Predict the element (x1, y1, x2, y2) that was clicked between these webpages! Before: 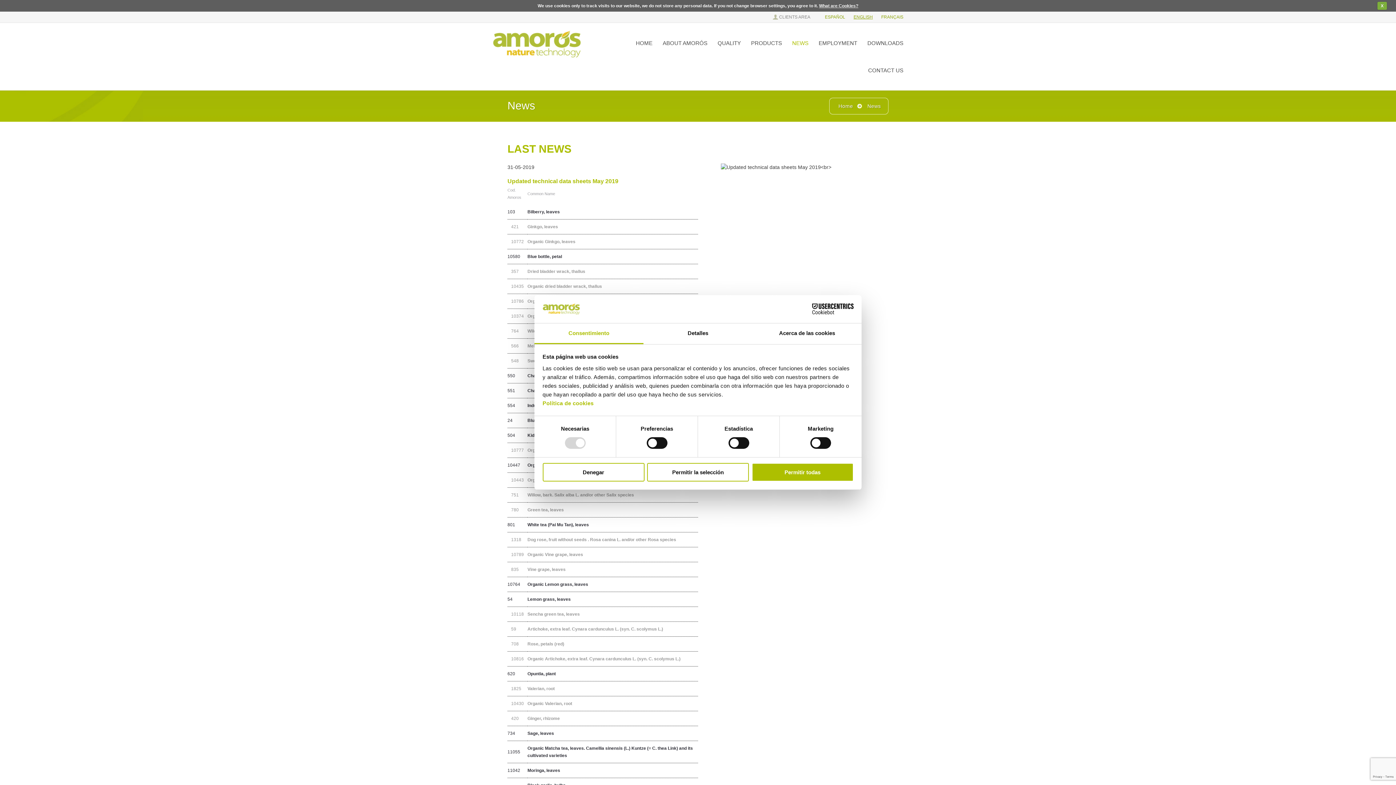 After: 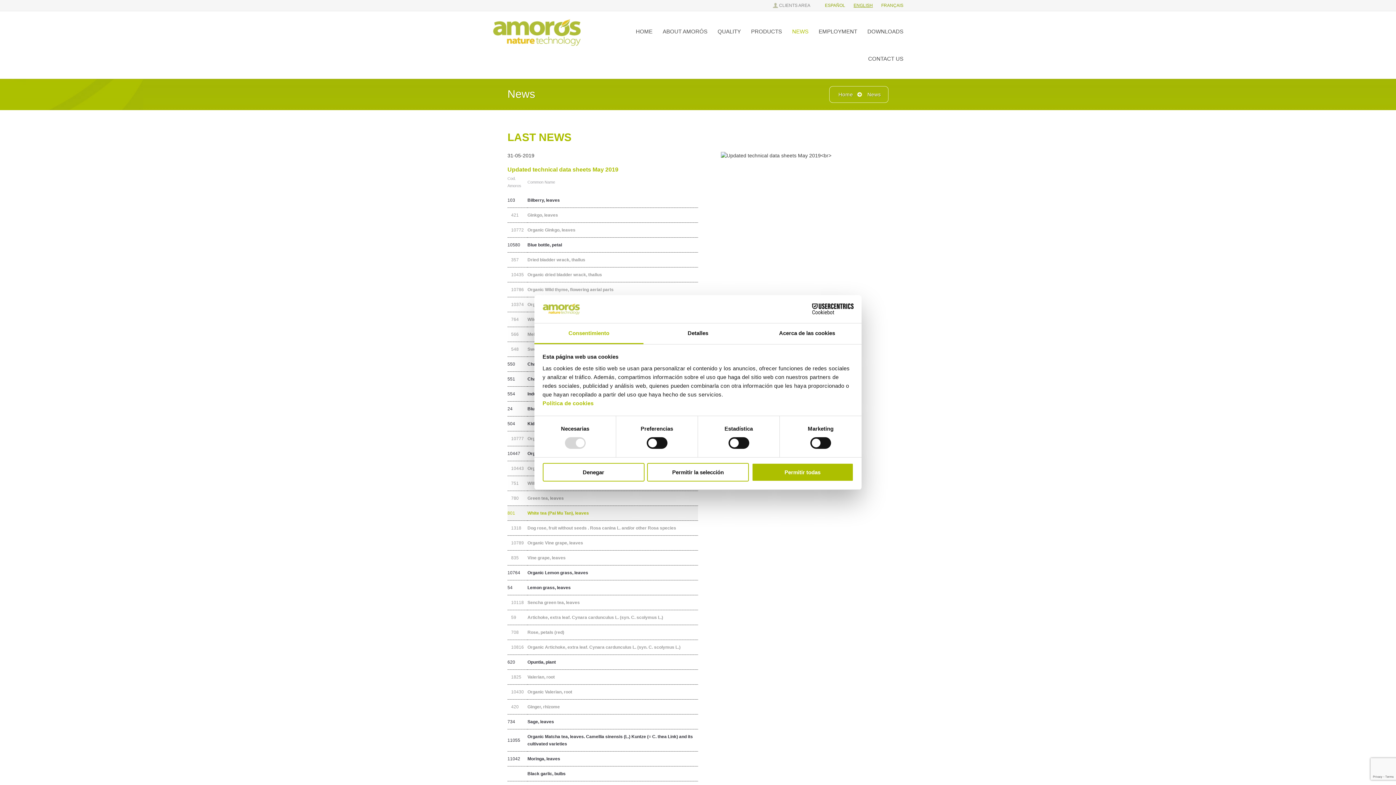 Action: label: Green tea, leaves bbox: (527, 496, 564, 501)